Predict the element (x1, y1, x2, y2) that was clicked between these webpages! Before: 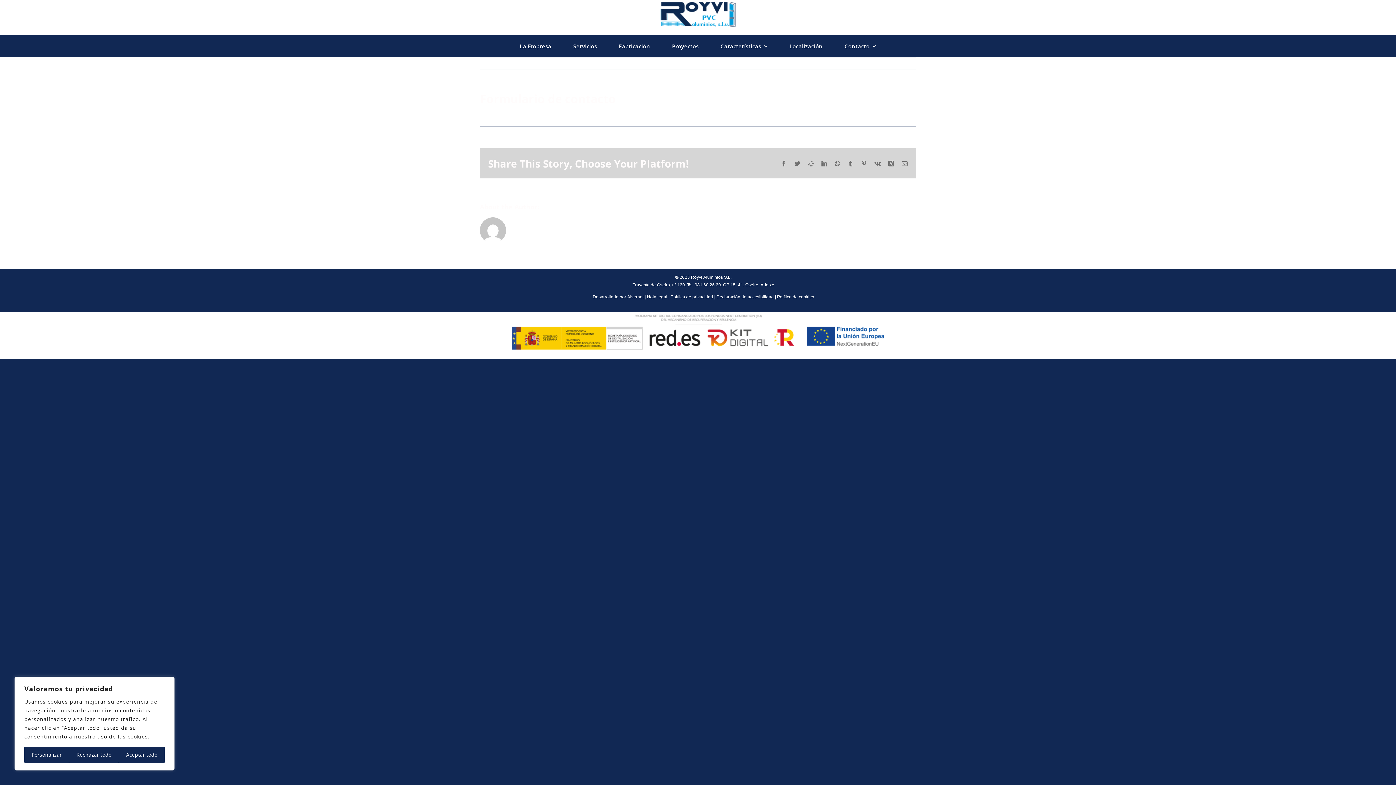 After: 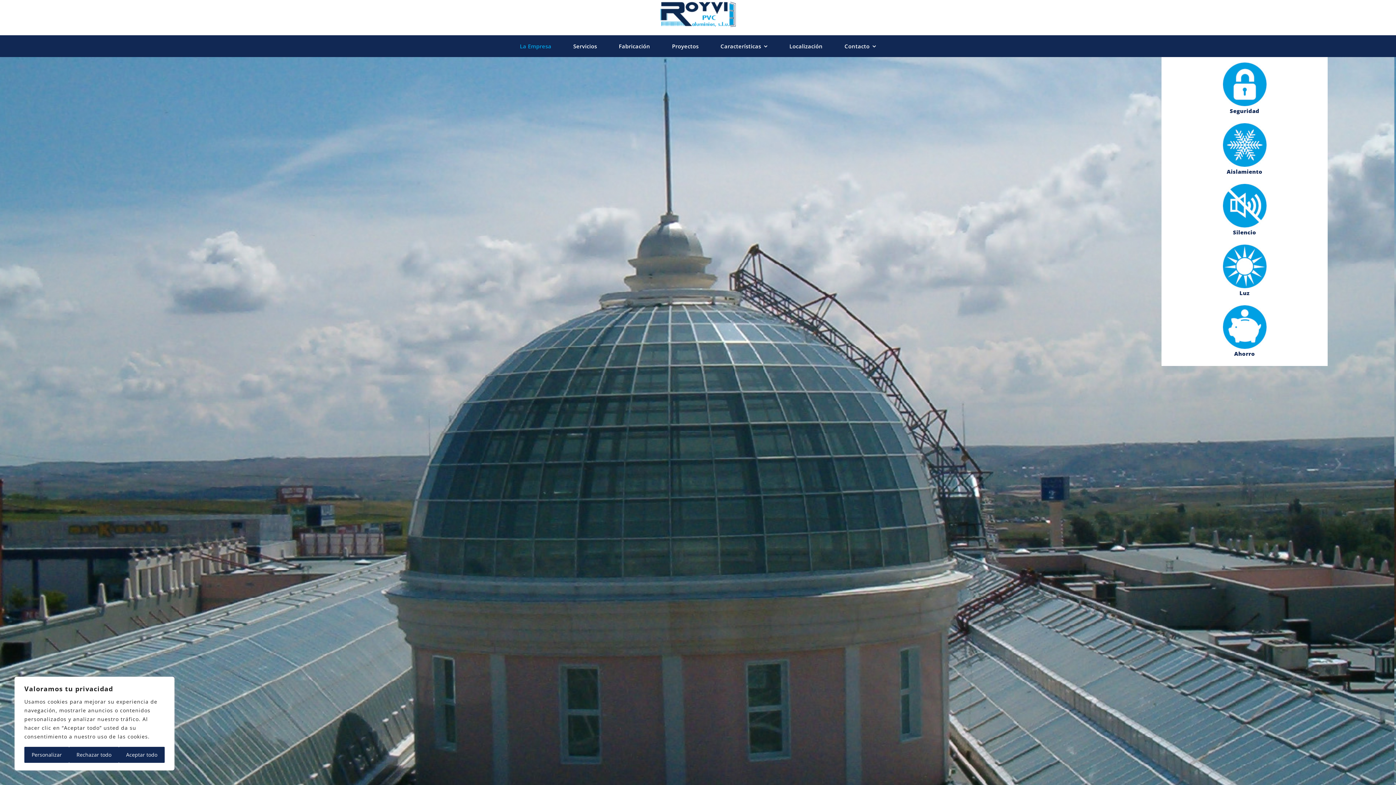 Action: bbox: (520, 35, 551, 57) label: La Empresa